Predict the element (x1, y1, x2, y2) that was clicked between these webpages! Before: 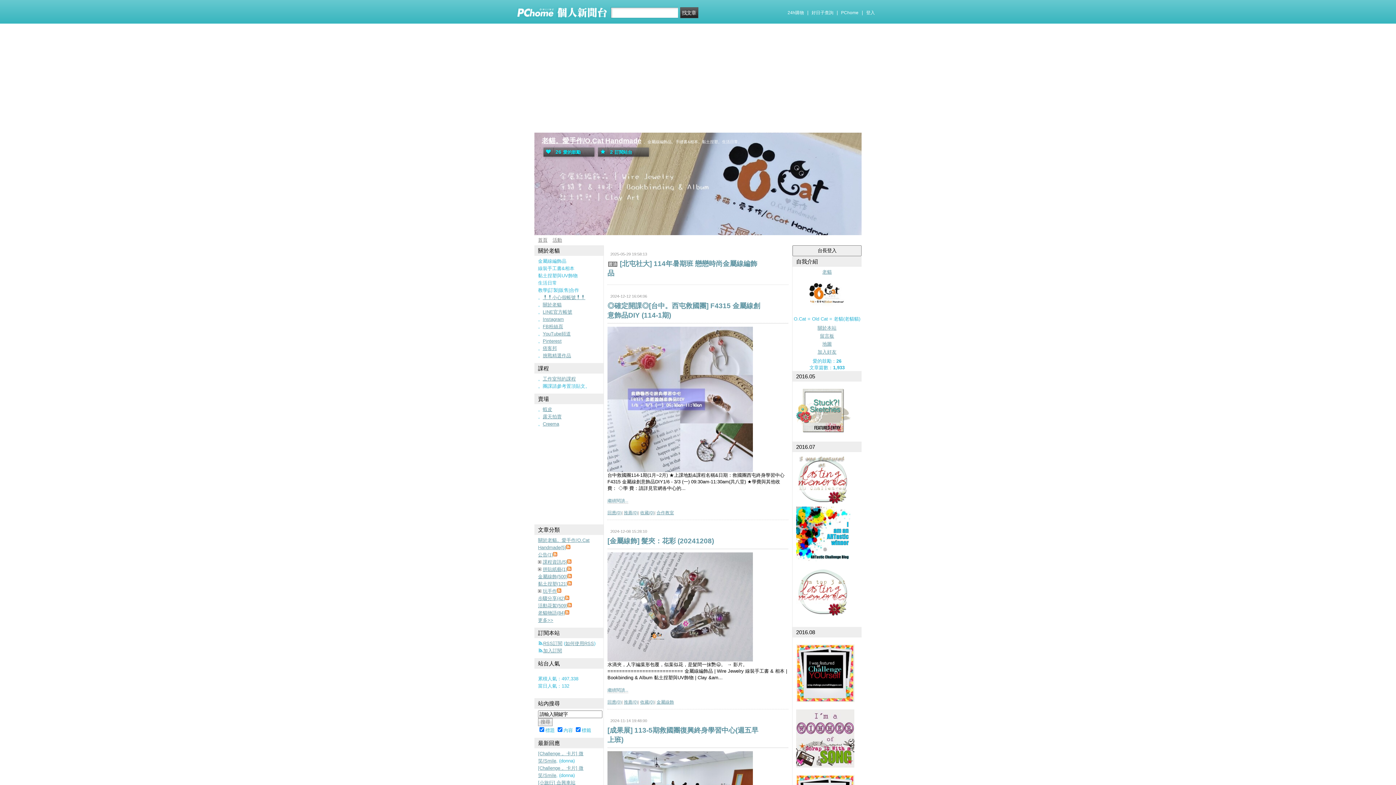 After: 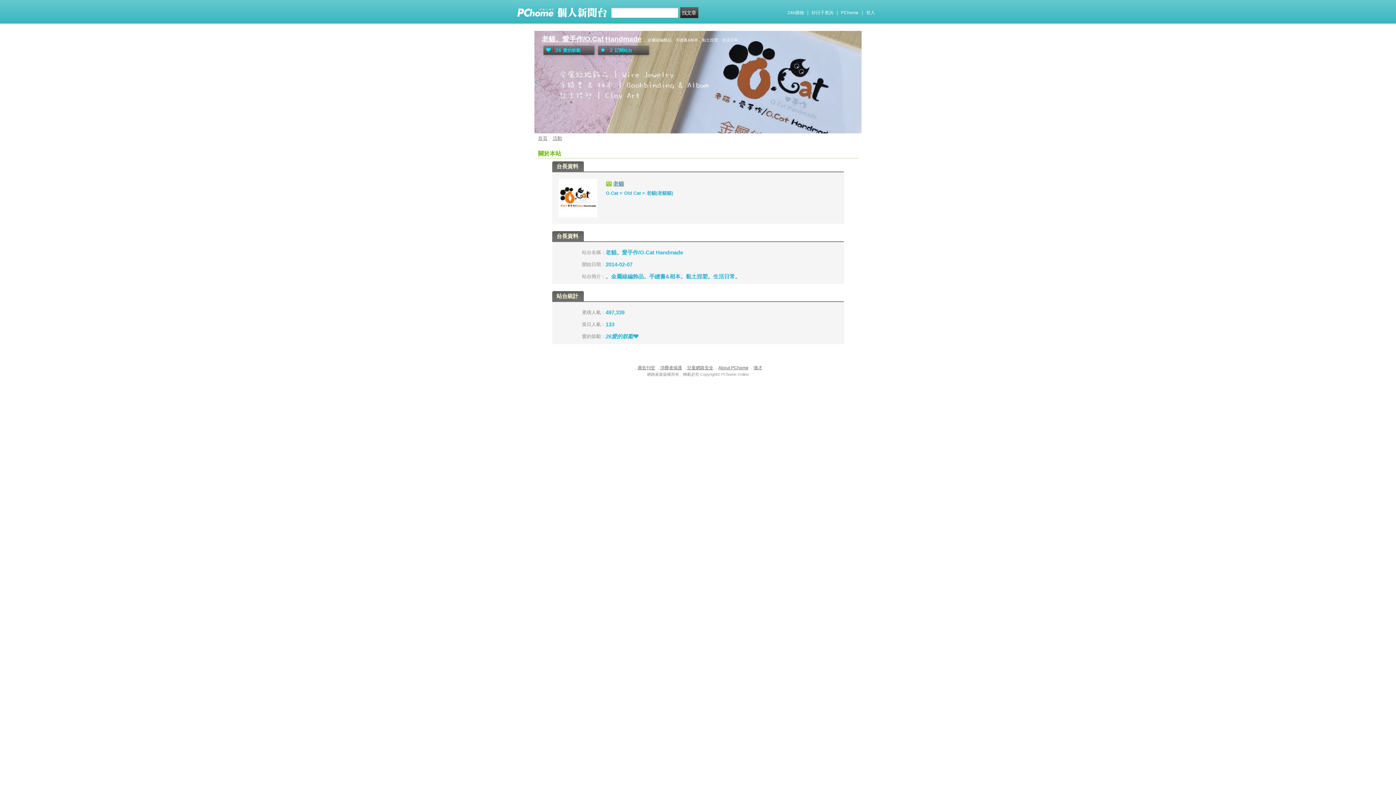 Action: bbox: (796, 268, 858, 313) label: 老貓